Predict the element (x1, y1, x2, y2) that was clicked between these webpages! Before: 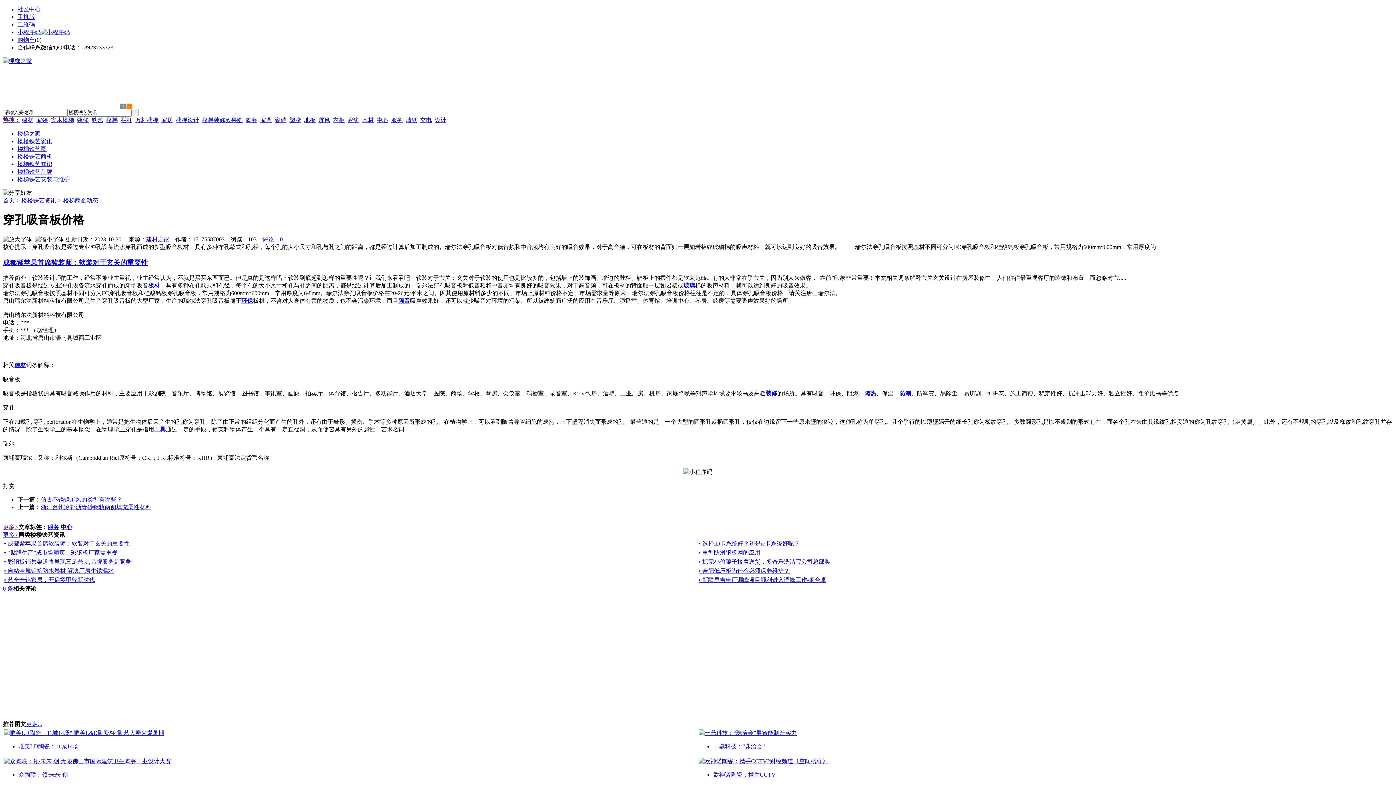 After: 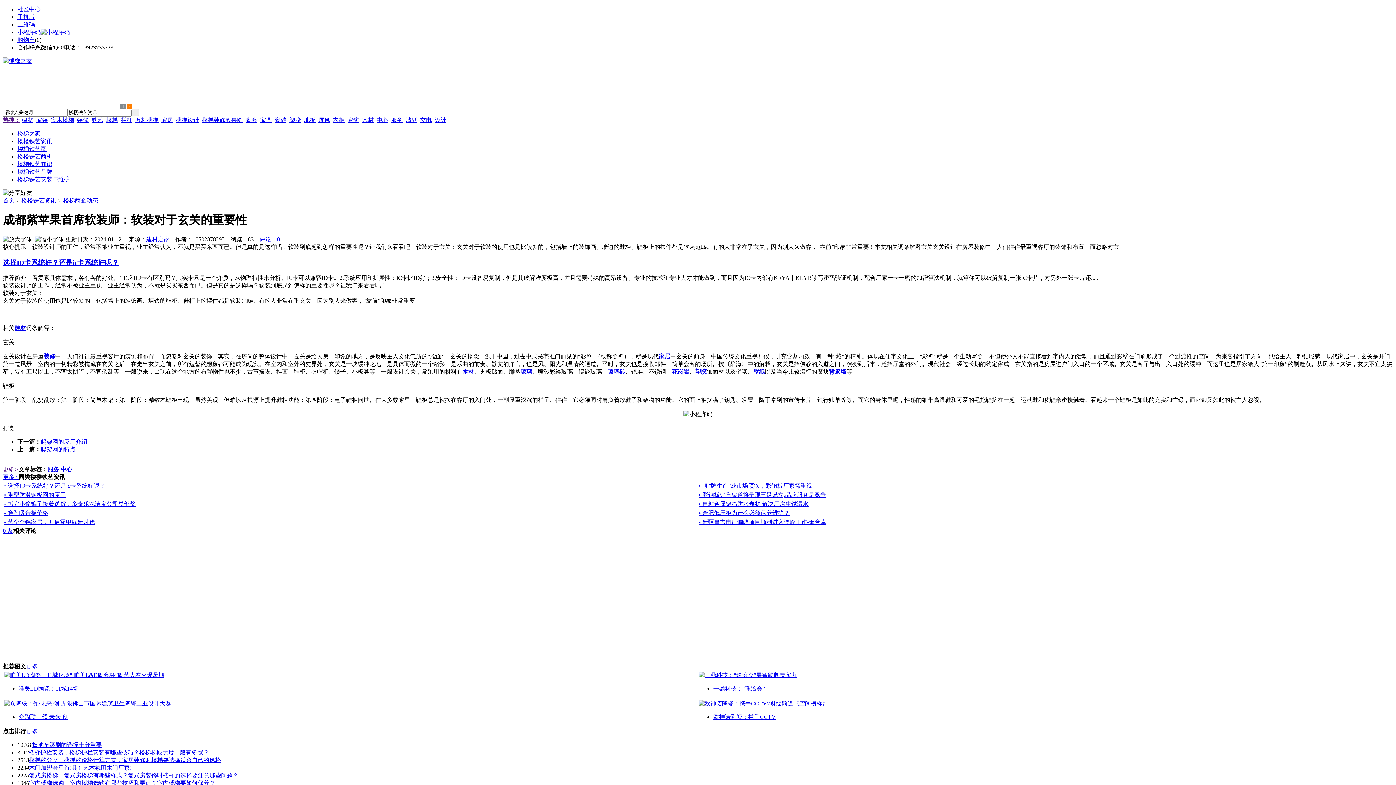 Action: bbox: (4, 540, 129, 546) label: • 成都紫苹果首席软装师：软装对于玄关的重要性